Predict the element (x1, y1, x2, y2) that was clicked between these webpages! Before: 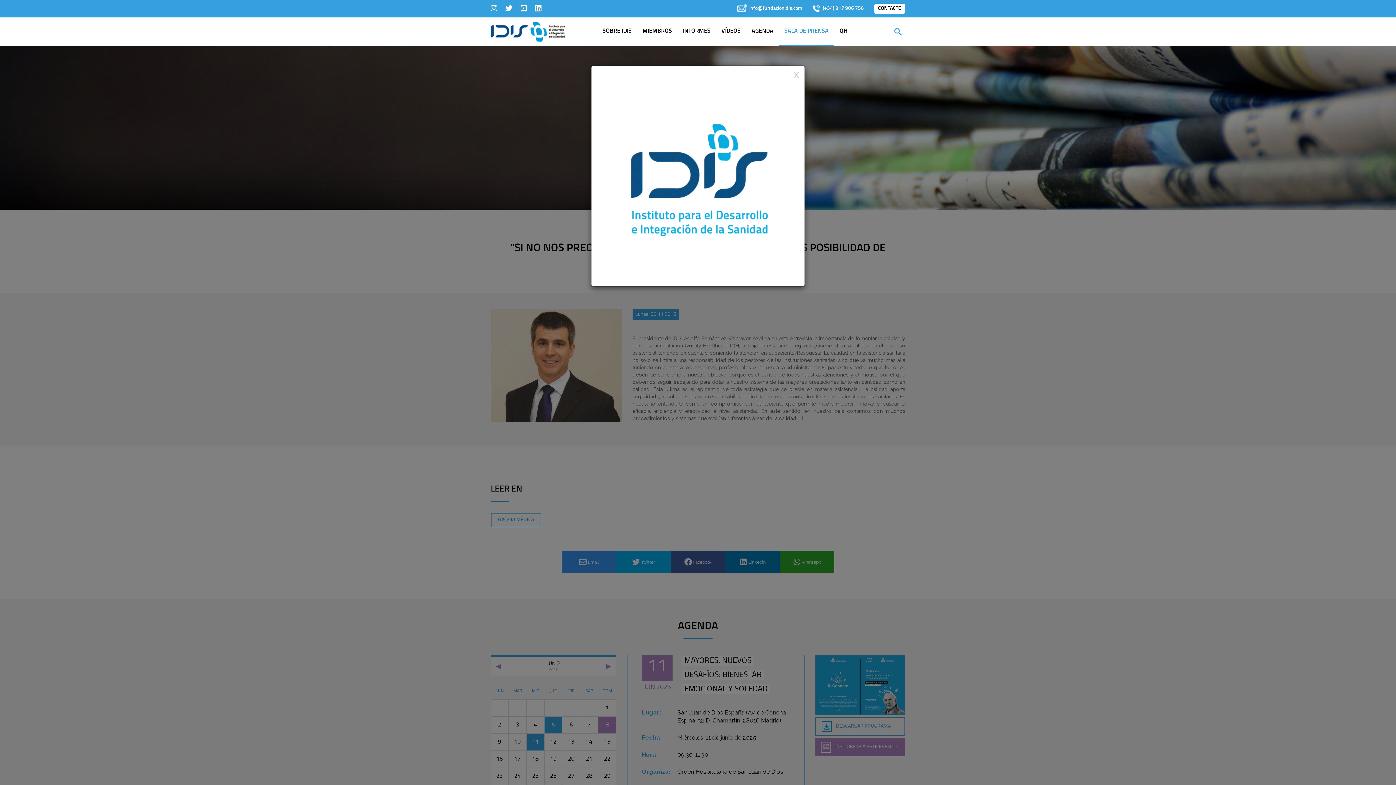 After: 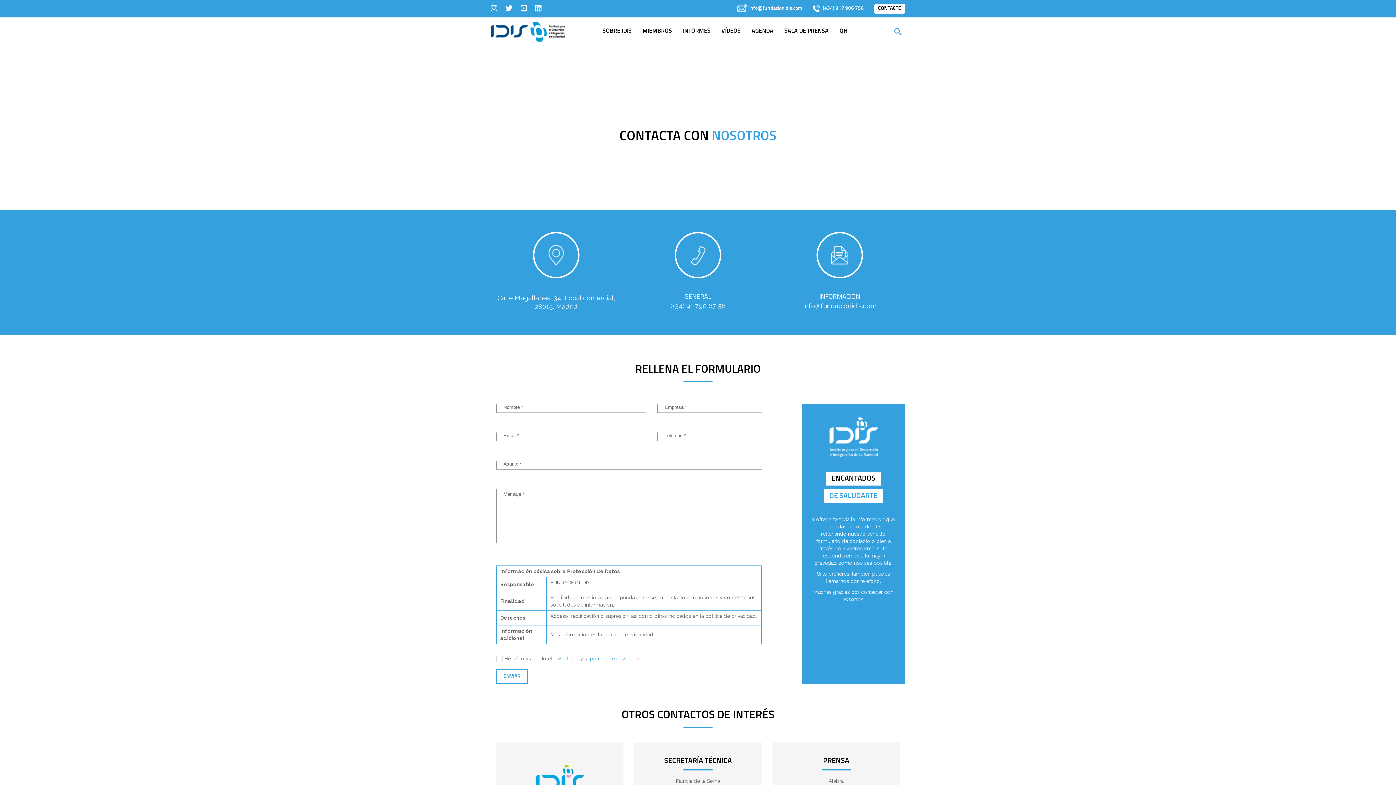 Action: bbox: (874, 3, 905, 13) label: CONTACTO